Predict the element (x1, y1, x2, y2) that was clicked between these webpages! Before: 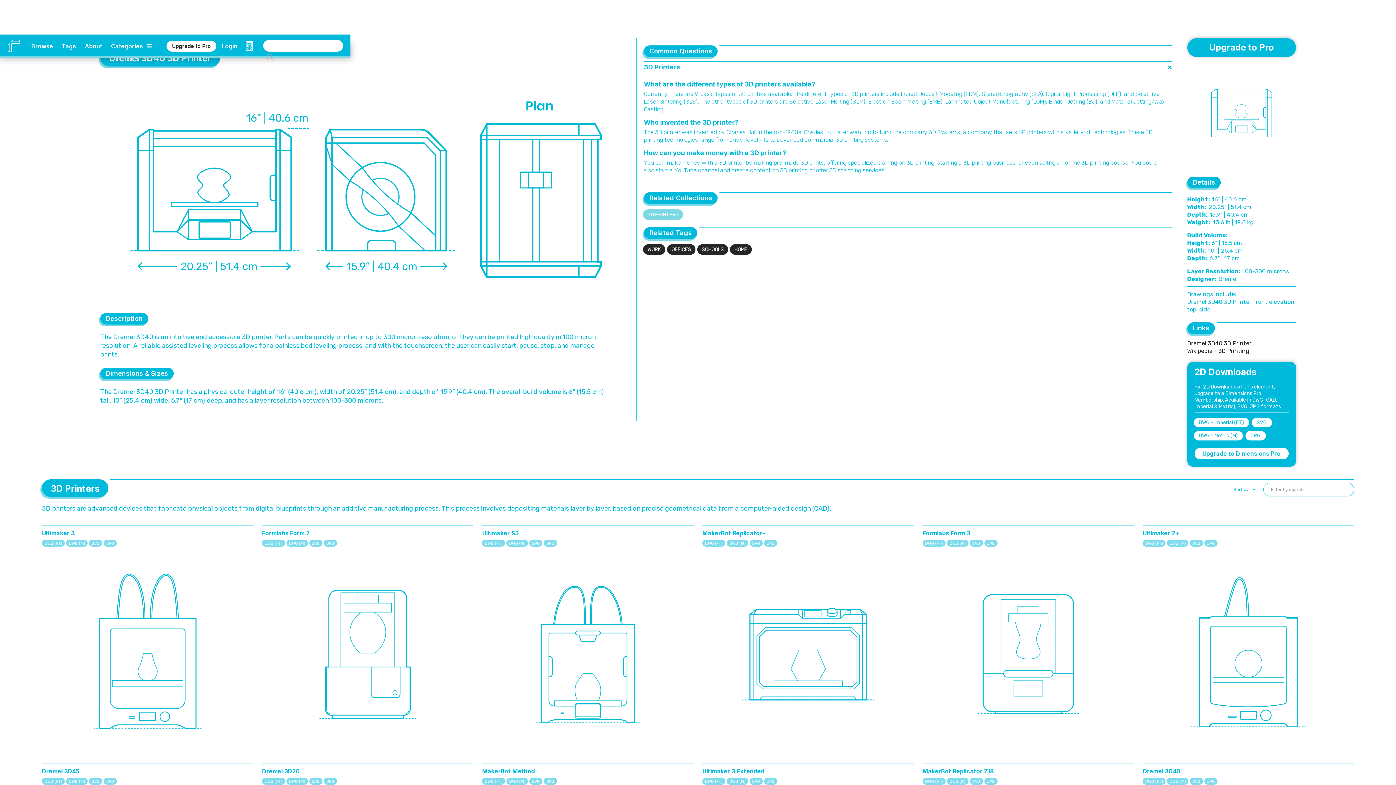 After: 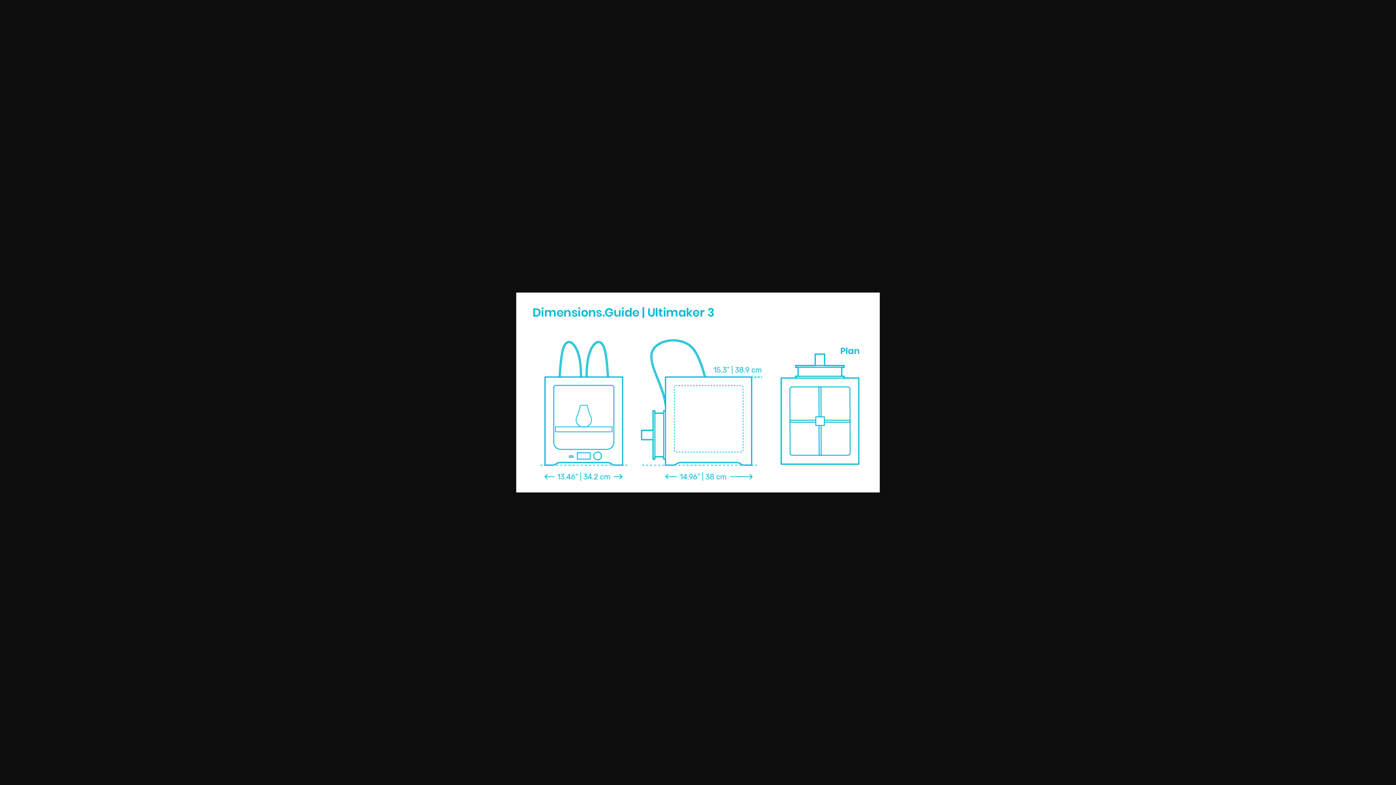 Action: bbox: (103, 541, 116, 546) label: JPG